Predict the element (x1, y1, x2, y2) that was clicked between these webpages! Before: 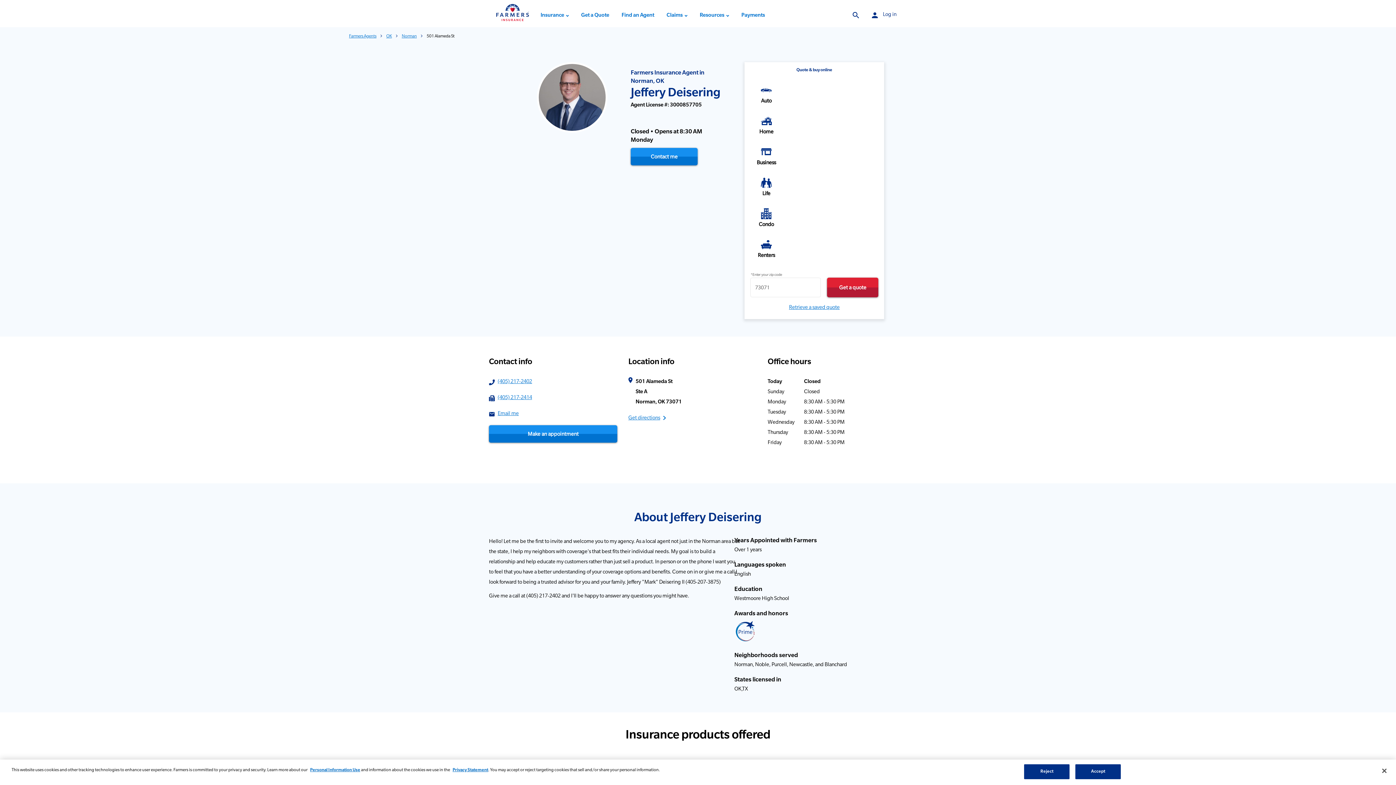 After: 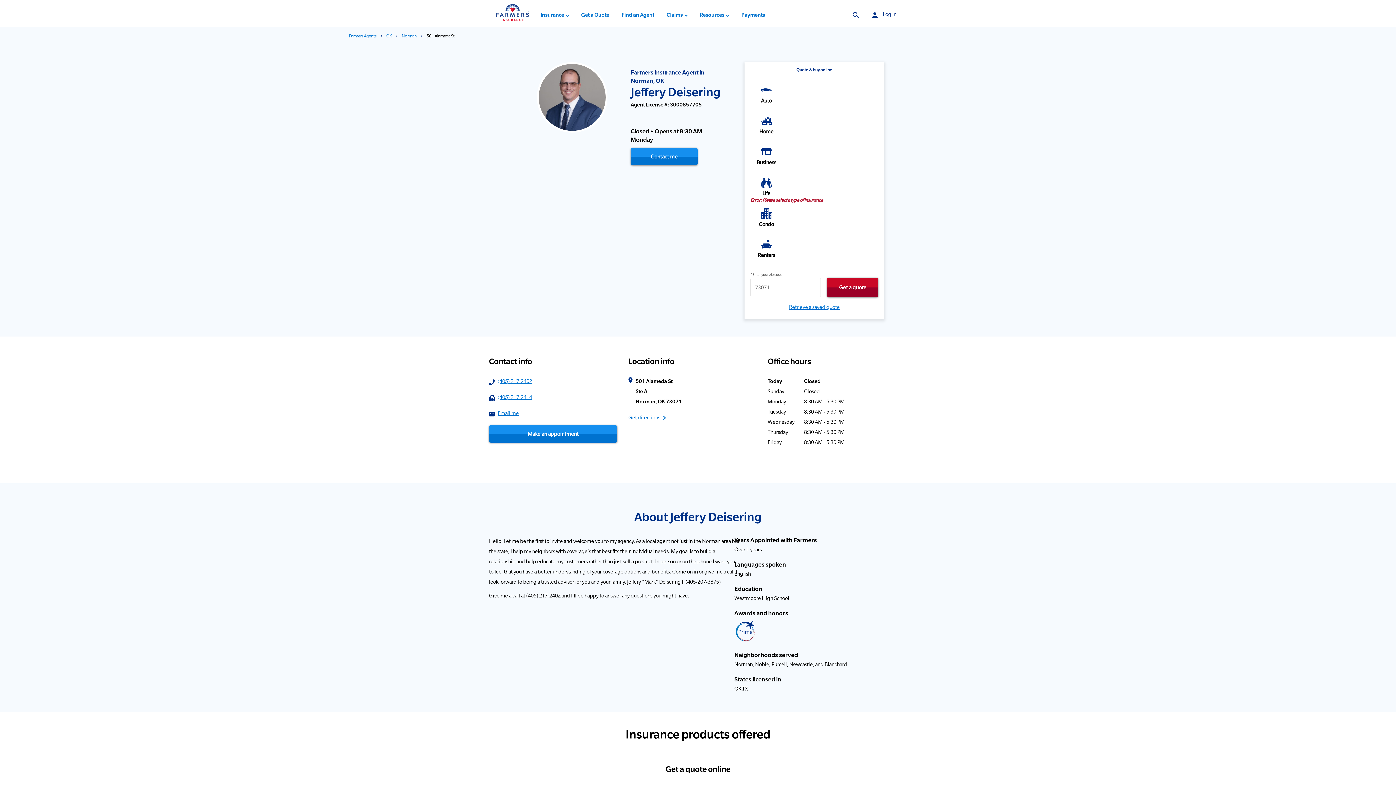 Action: label: Get a quote bbox: (827, 277, 878, 297)